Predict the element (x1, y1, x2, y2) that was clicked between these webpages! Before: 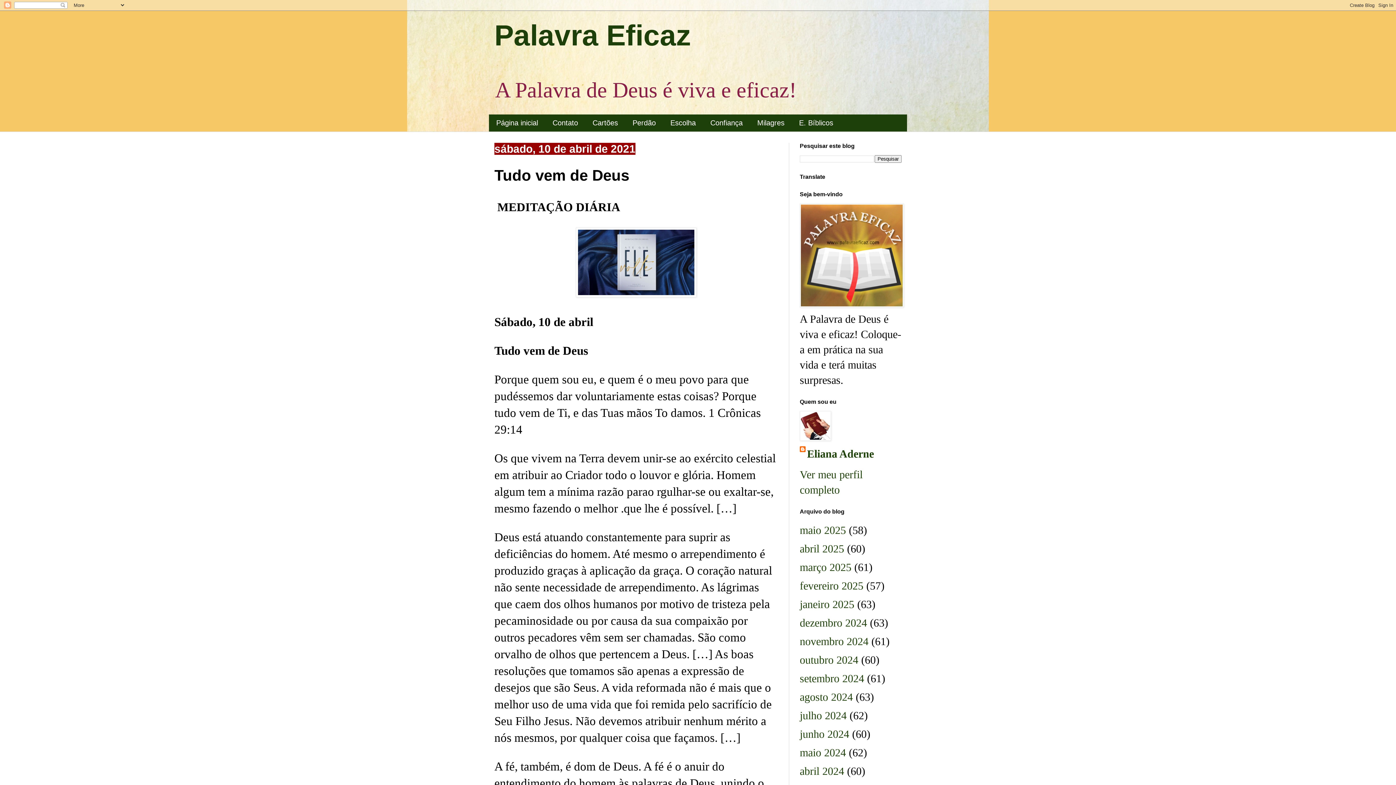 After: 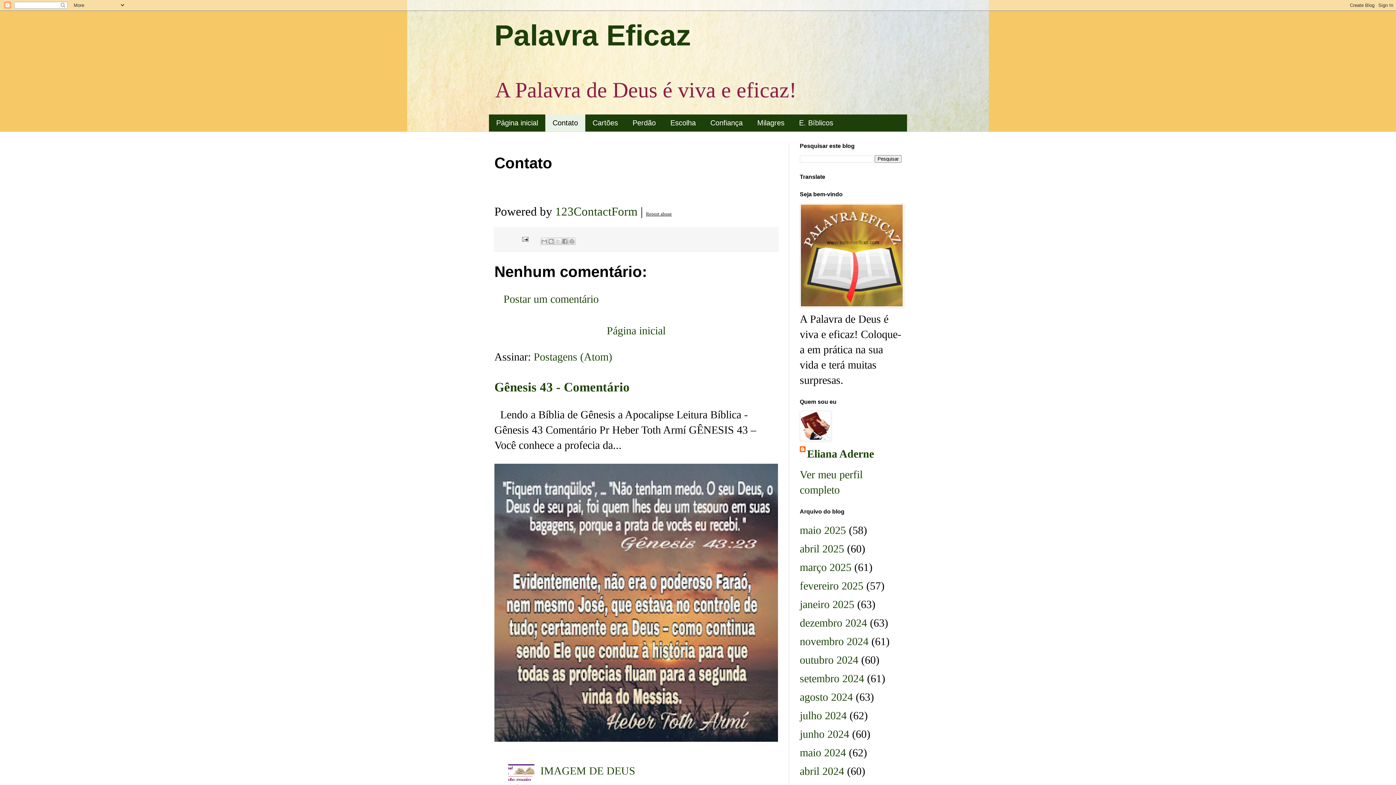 Action: label: Contato bbox: (545, 114, 585, 131)